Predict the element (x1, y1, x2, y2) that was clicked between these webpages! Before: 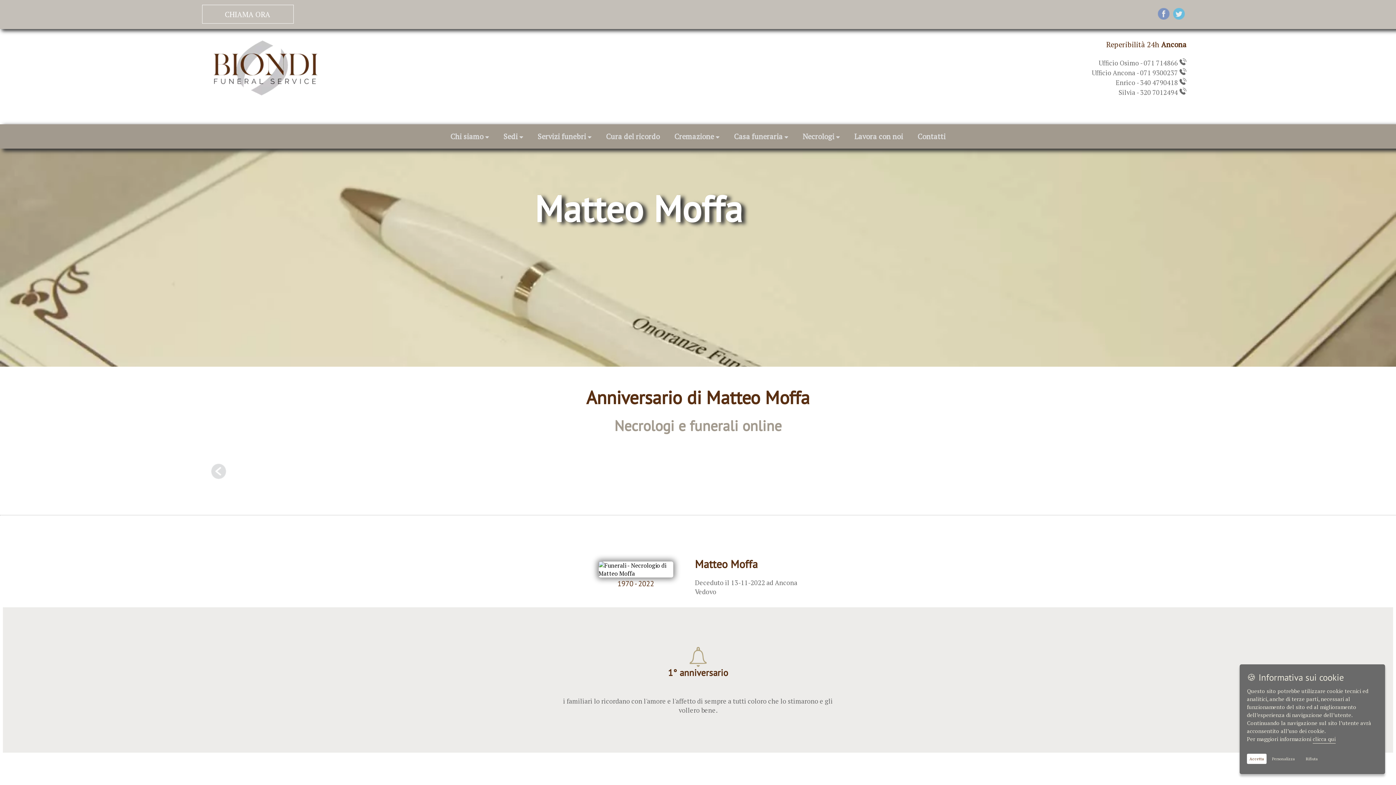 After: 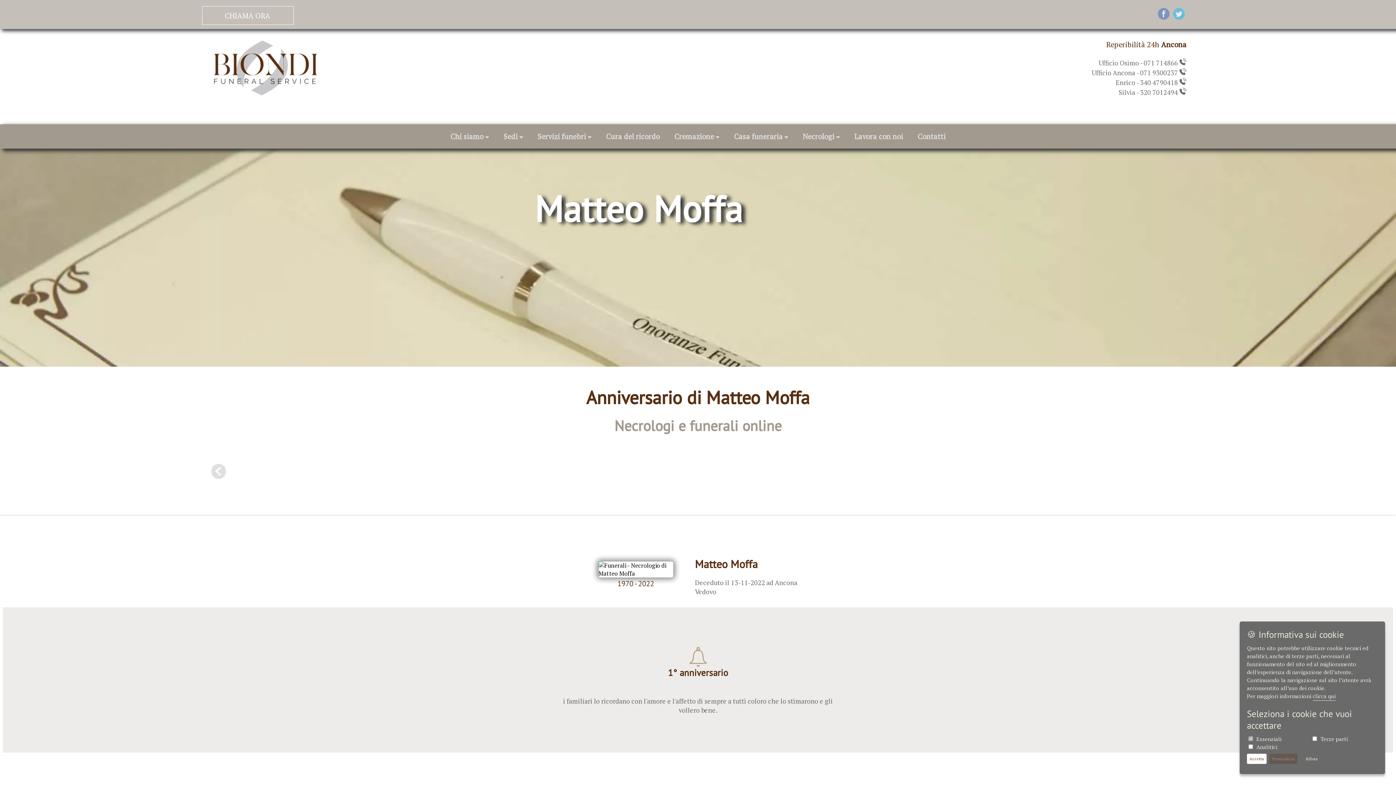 Action: bbox: (1269, 754, 1297, 764) label: Personalizza